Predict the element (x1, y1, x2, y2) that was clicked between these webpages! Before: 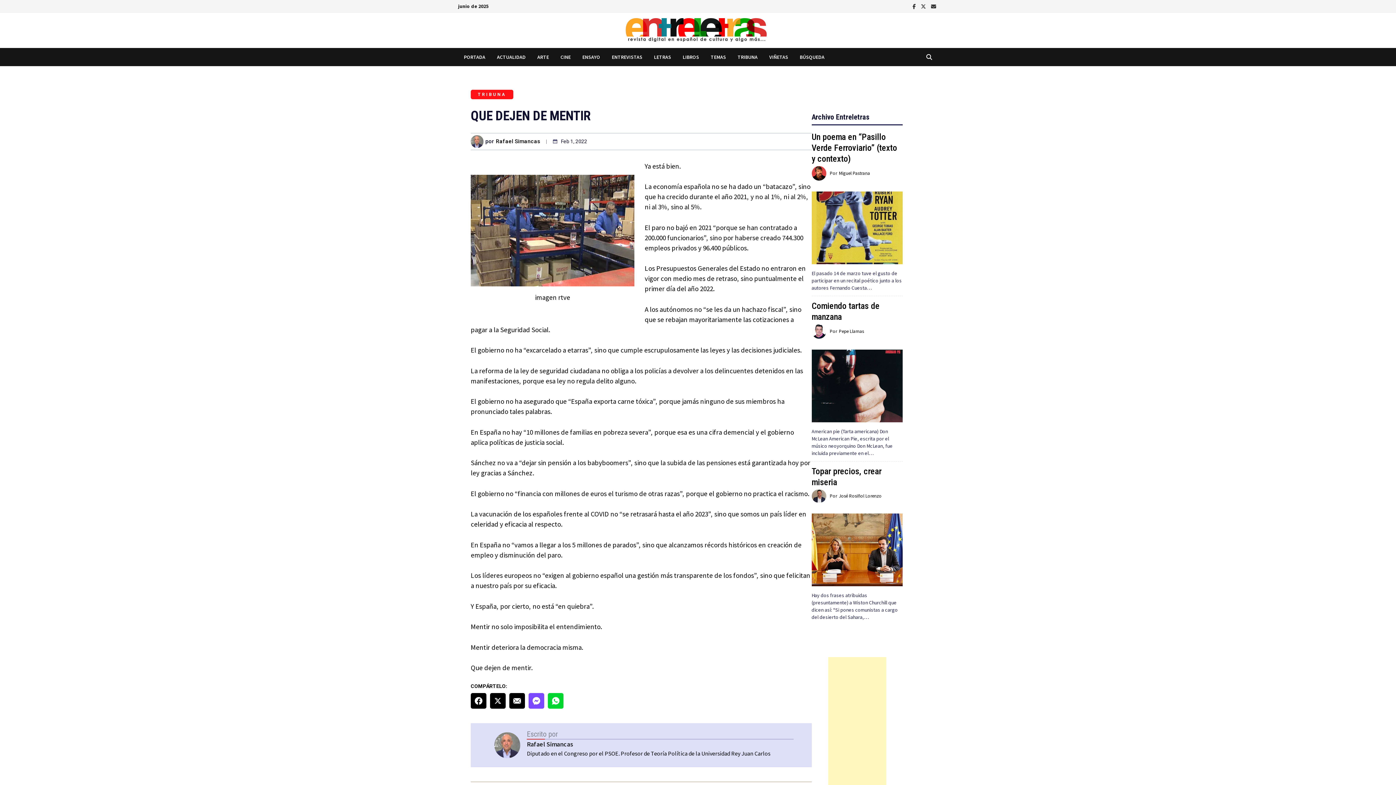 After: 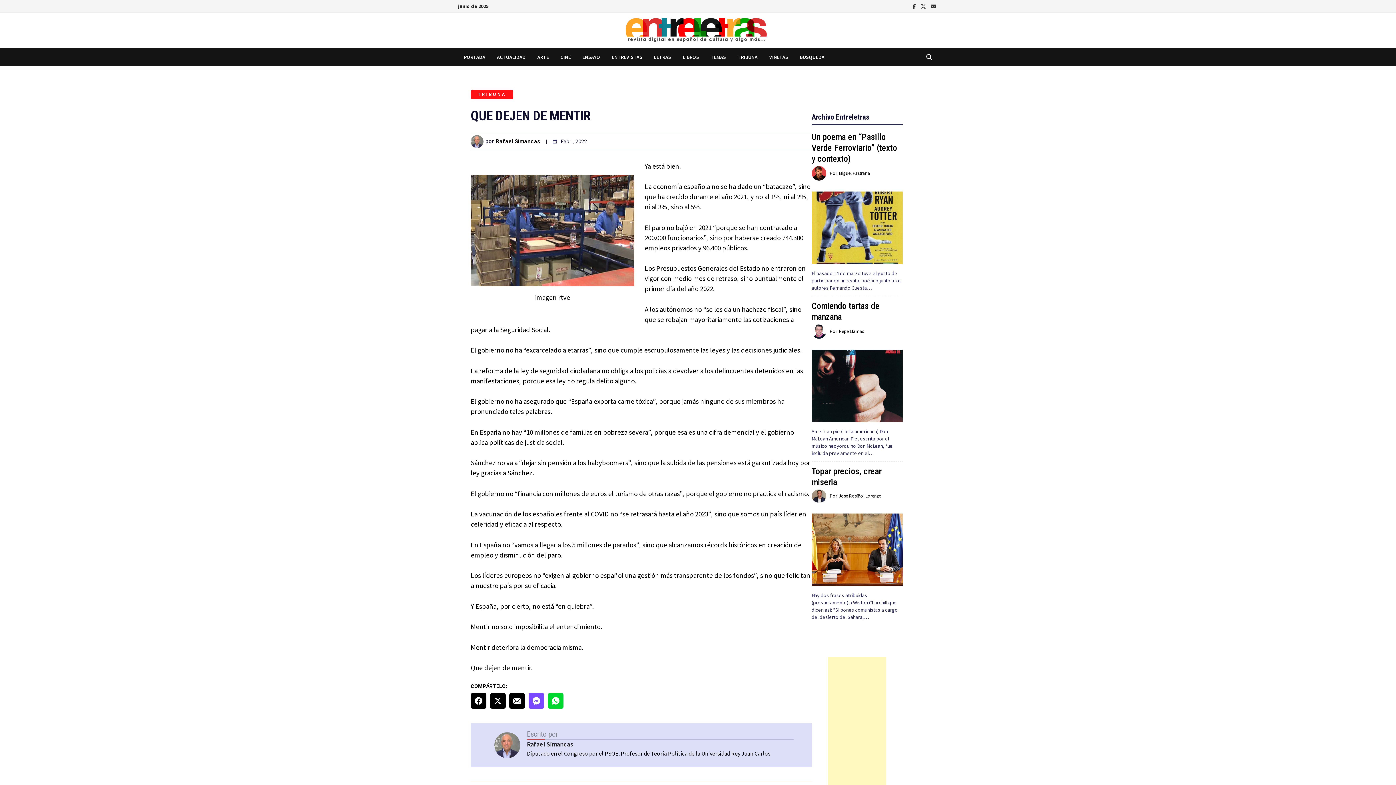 Action: bbox: (470, 693, 486, 709)